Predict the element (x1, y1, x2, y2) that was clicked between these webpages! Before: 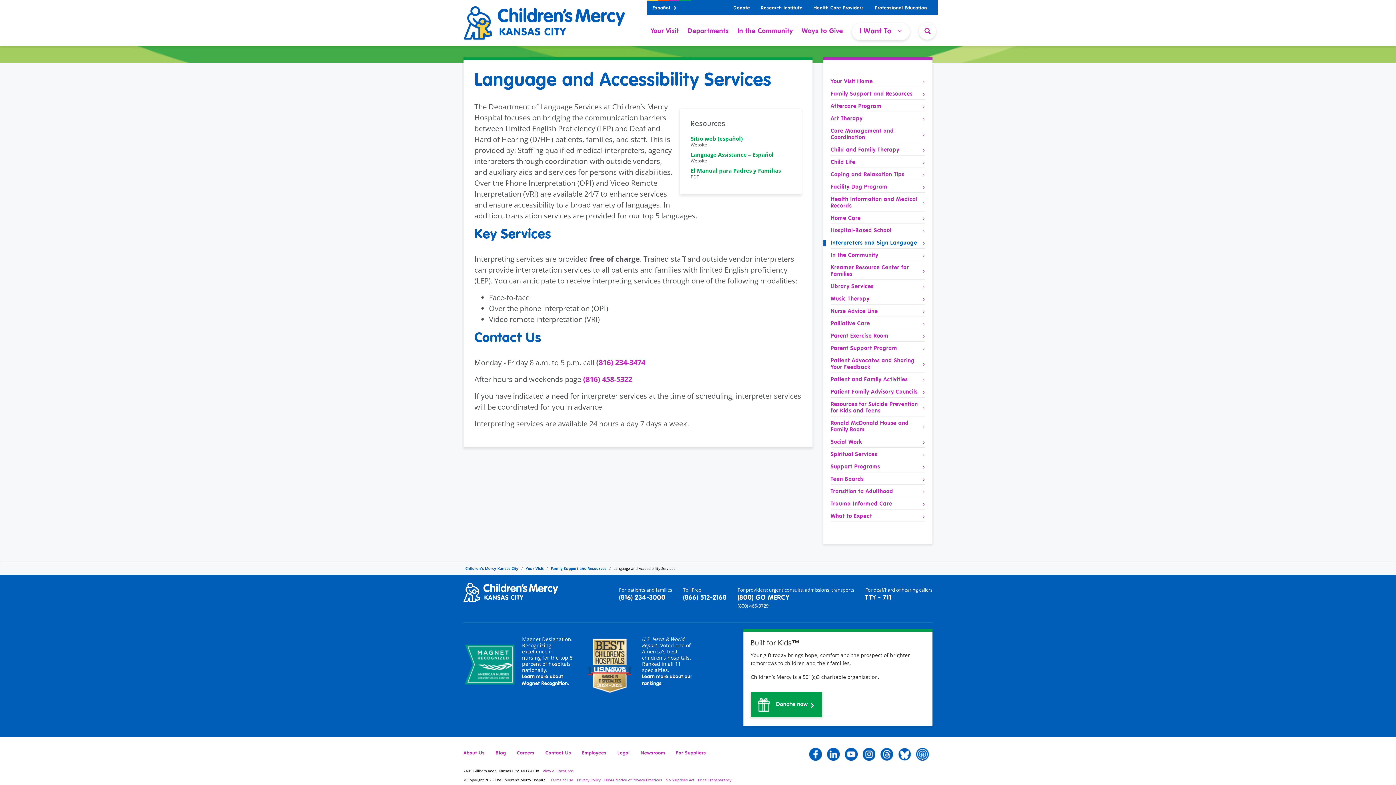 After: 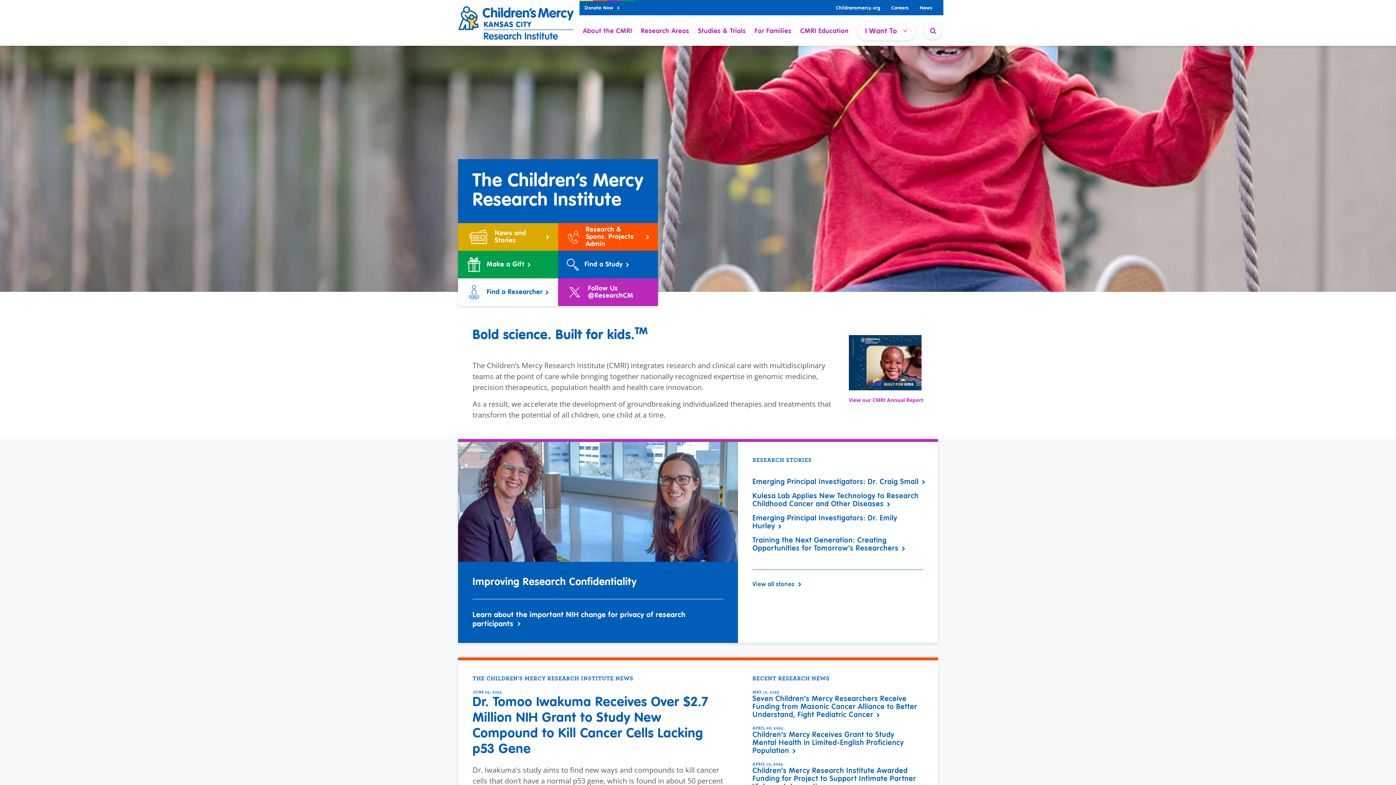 Action: bbox: (761, 5, 802, 10) label: Research Institute